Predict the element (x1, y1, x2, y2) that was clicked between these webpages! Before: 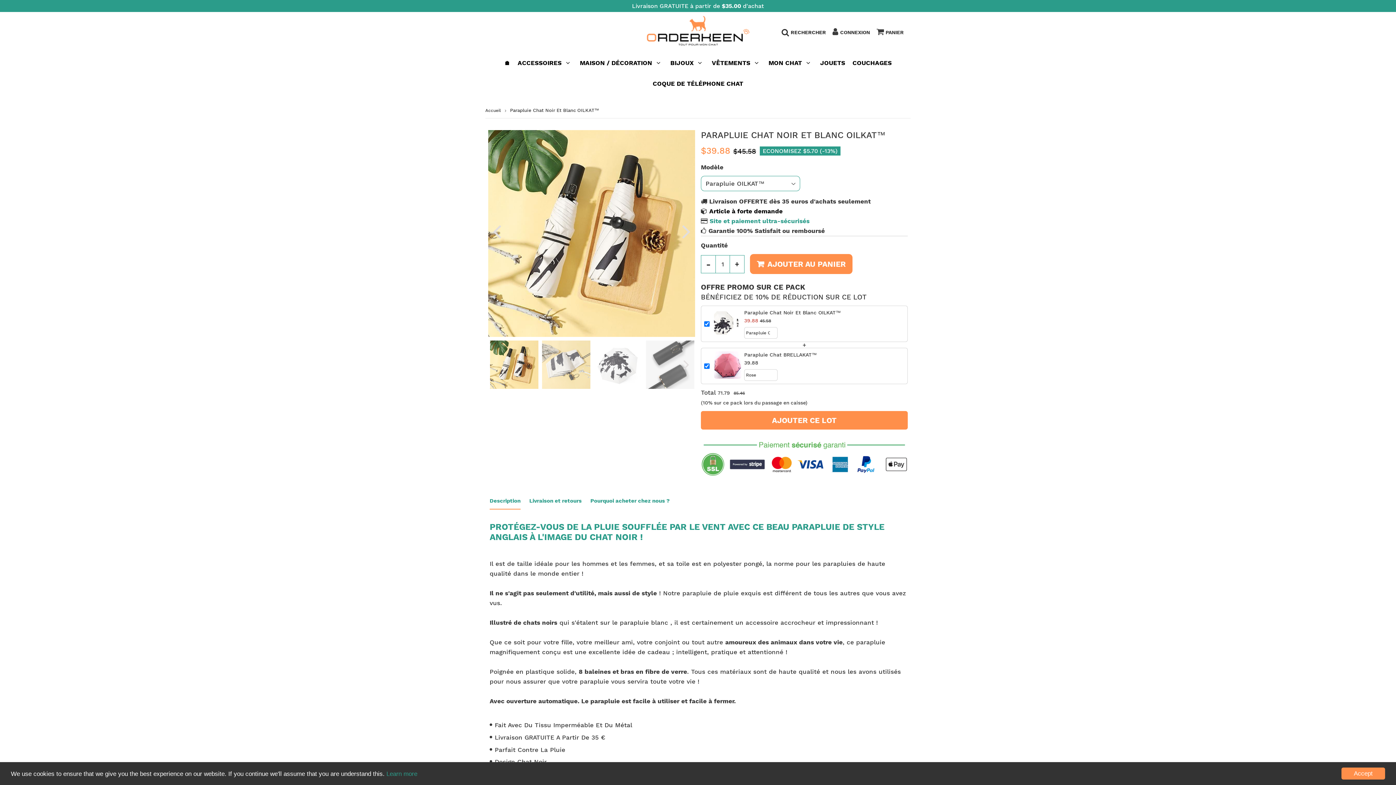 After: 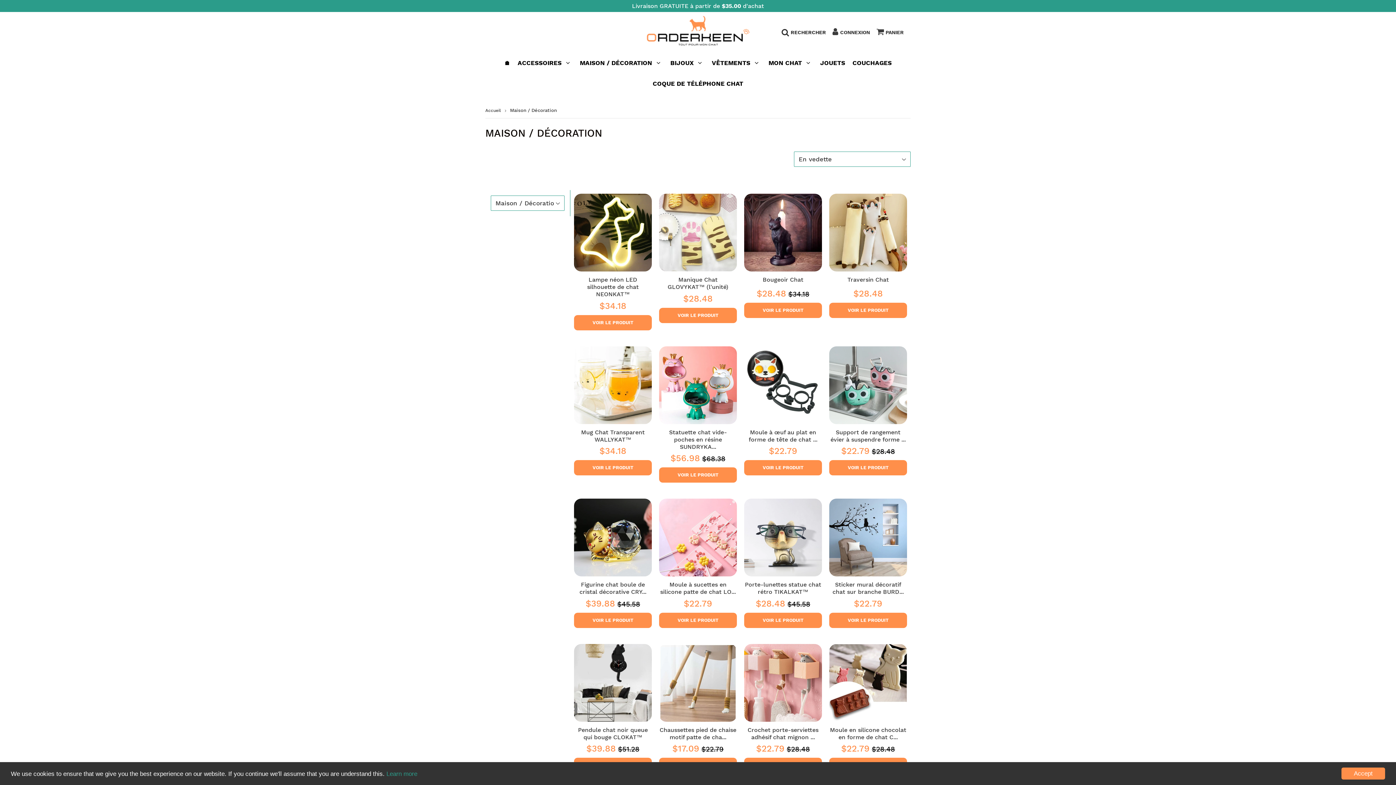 Action: bbox: (577, 52, 665, 73) label: MAISON / DÉCORATION 